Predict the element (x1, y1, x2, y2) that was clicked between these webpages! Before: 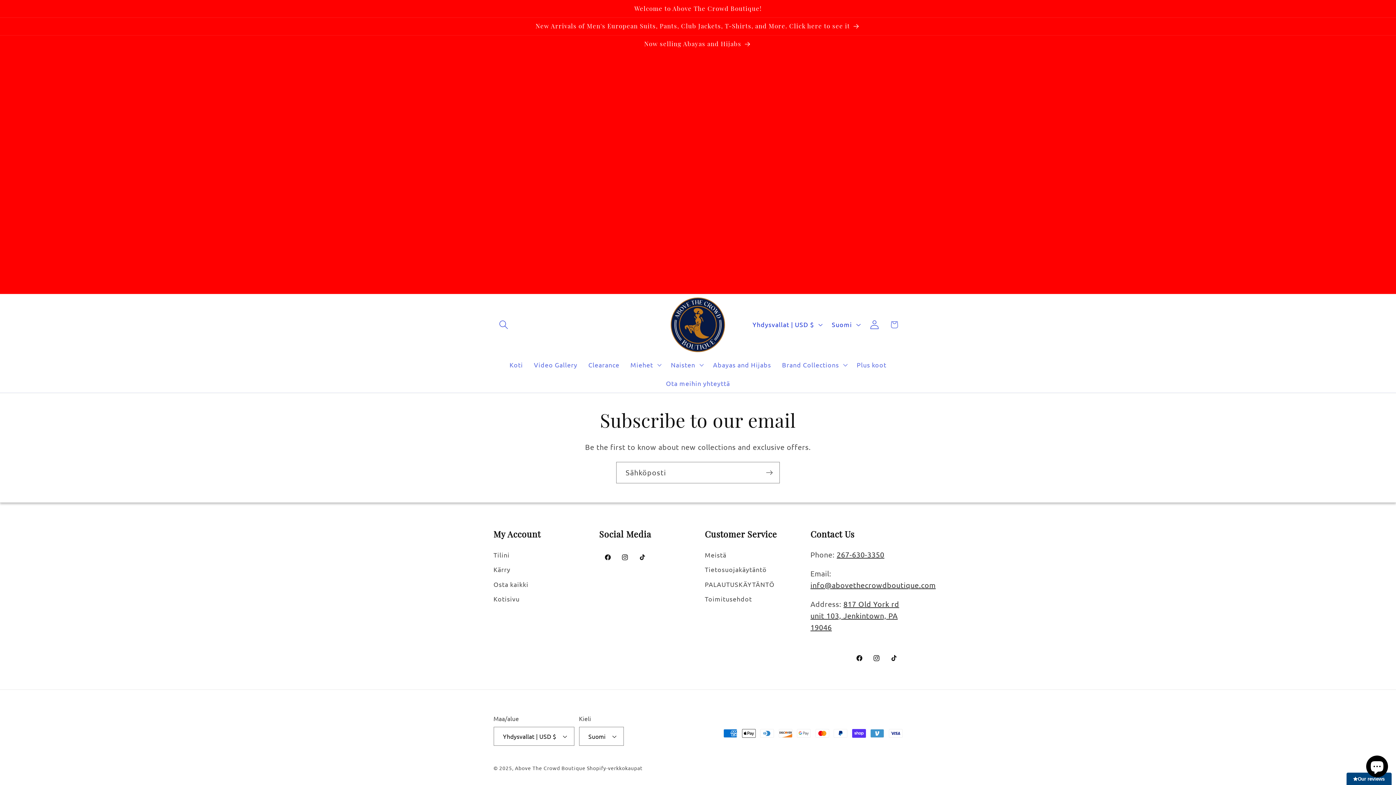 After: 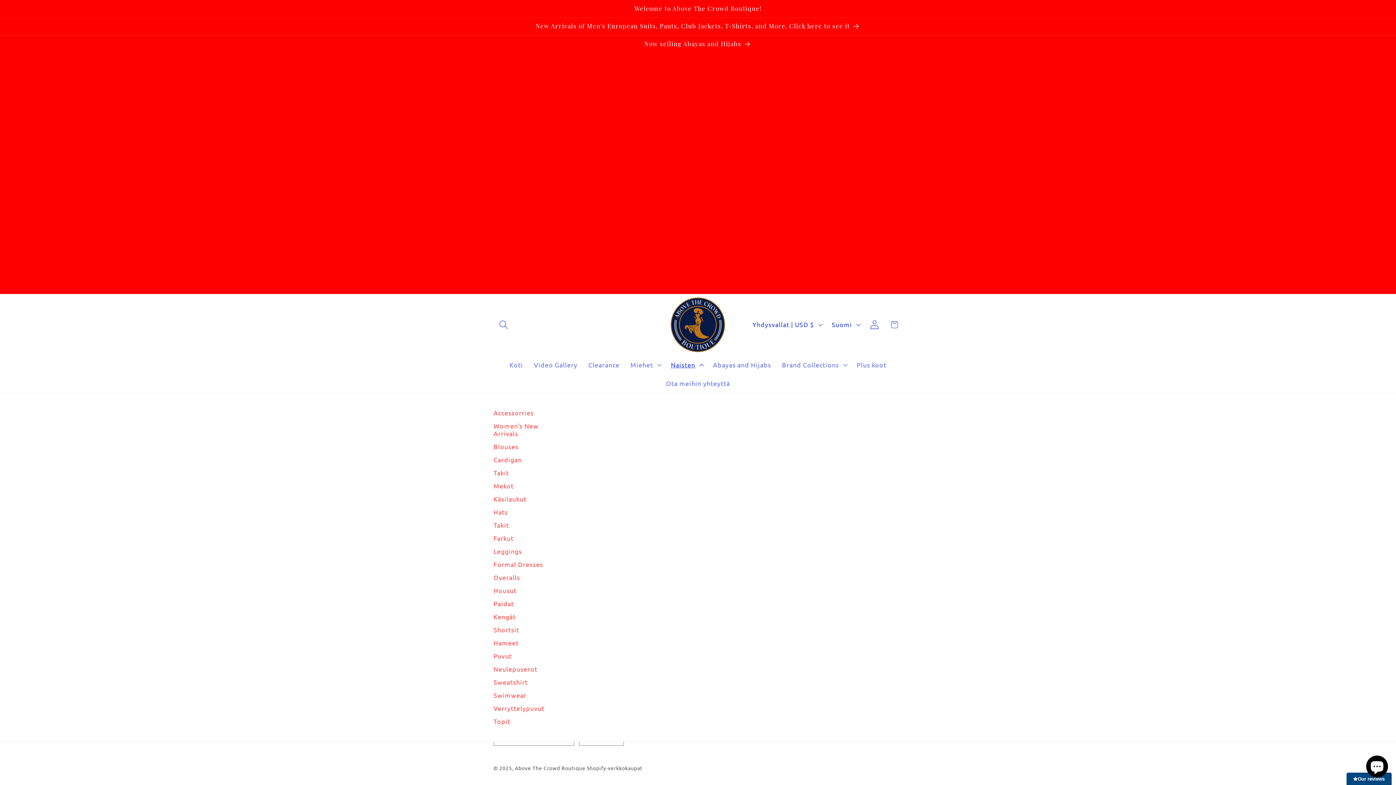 Action: label: Naisten bbox: (665, 355, 707, 374)